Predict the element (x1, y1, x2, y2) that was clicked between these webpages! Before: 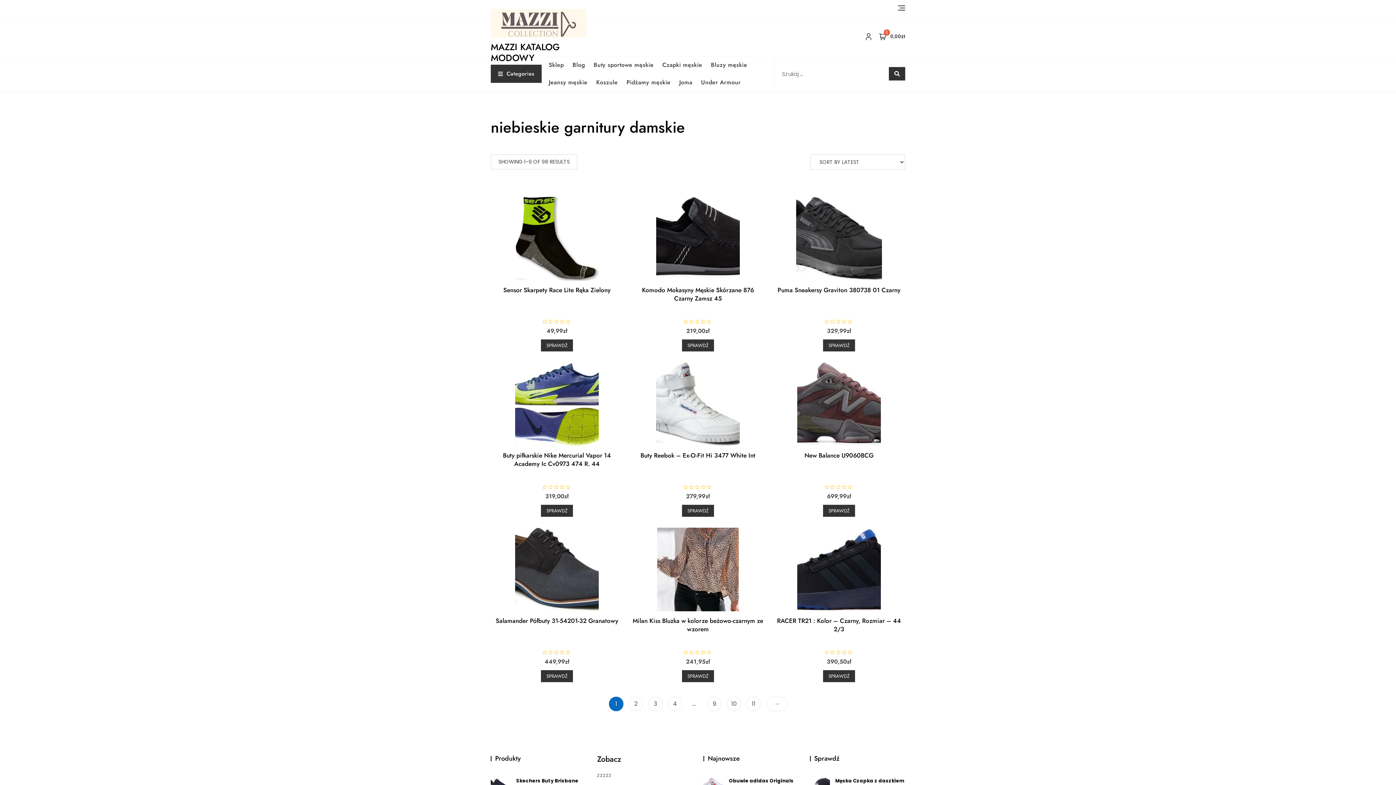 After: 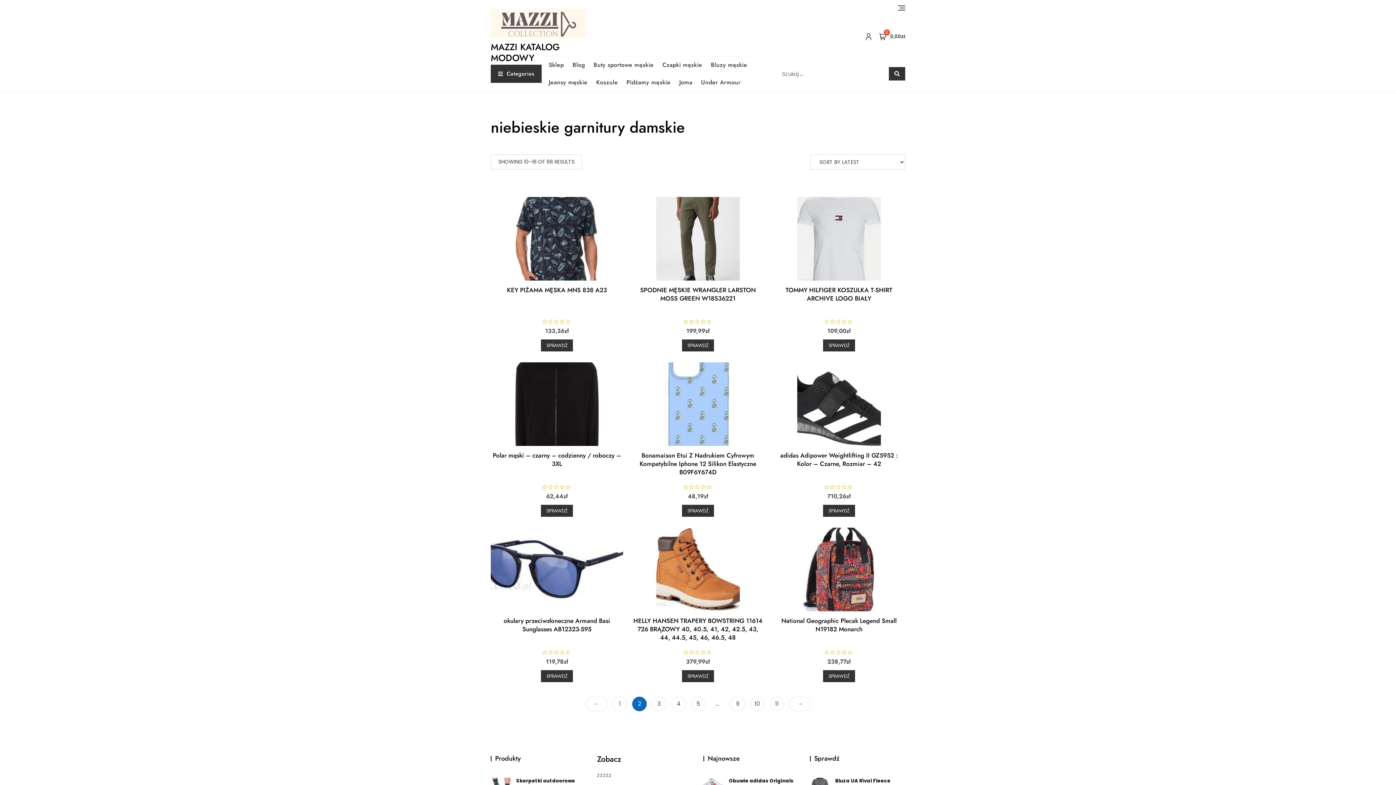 Action: label: → bbox: (766, 697, 788, 711)